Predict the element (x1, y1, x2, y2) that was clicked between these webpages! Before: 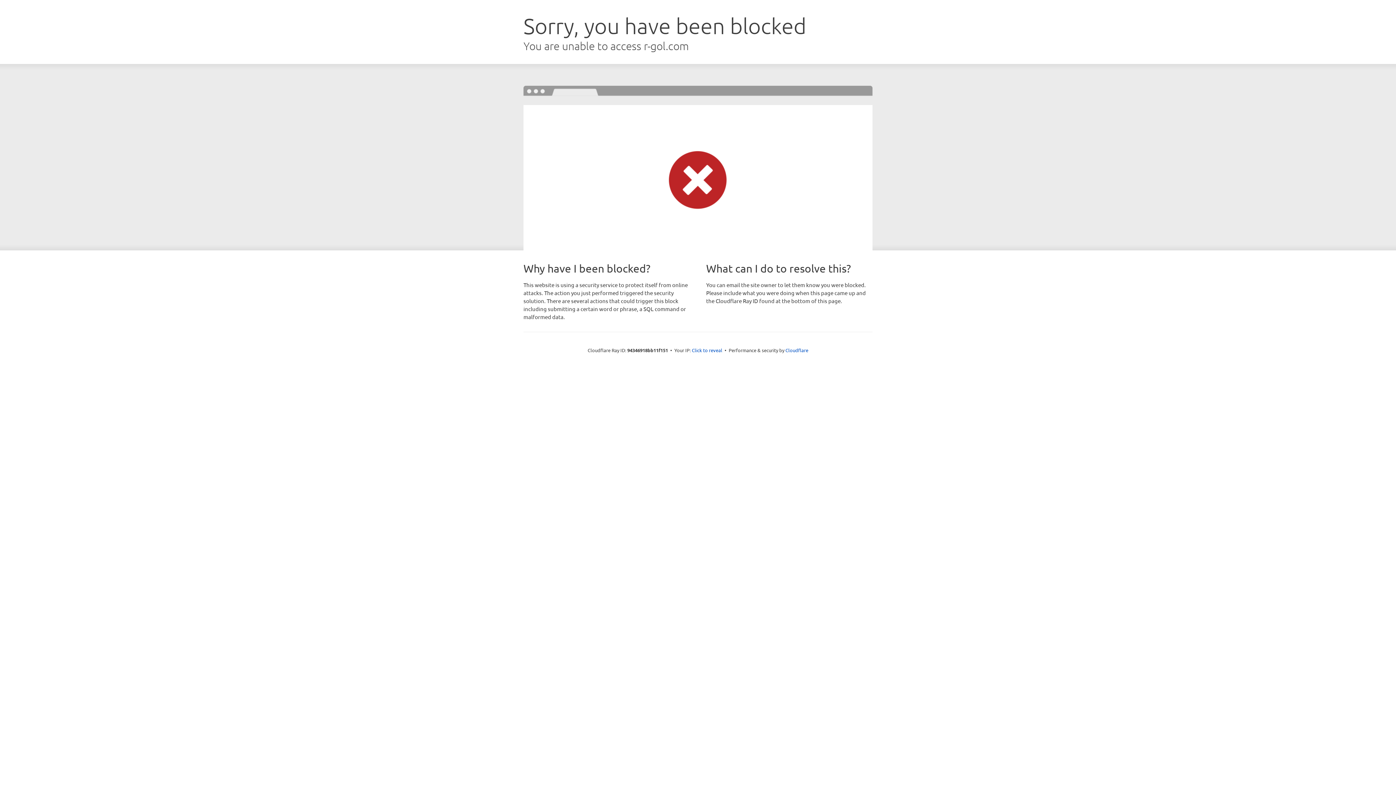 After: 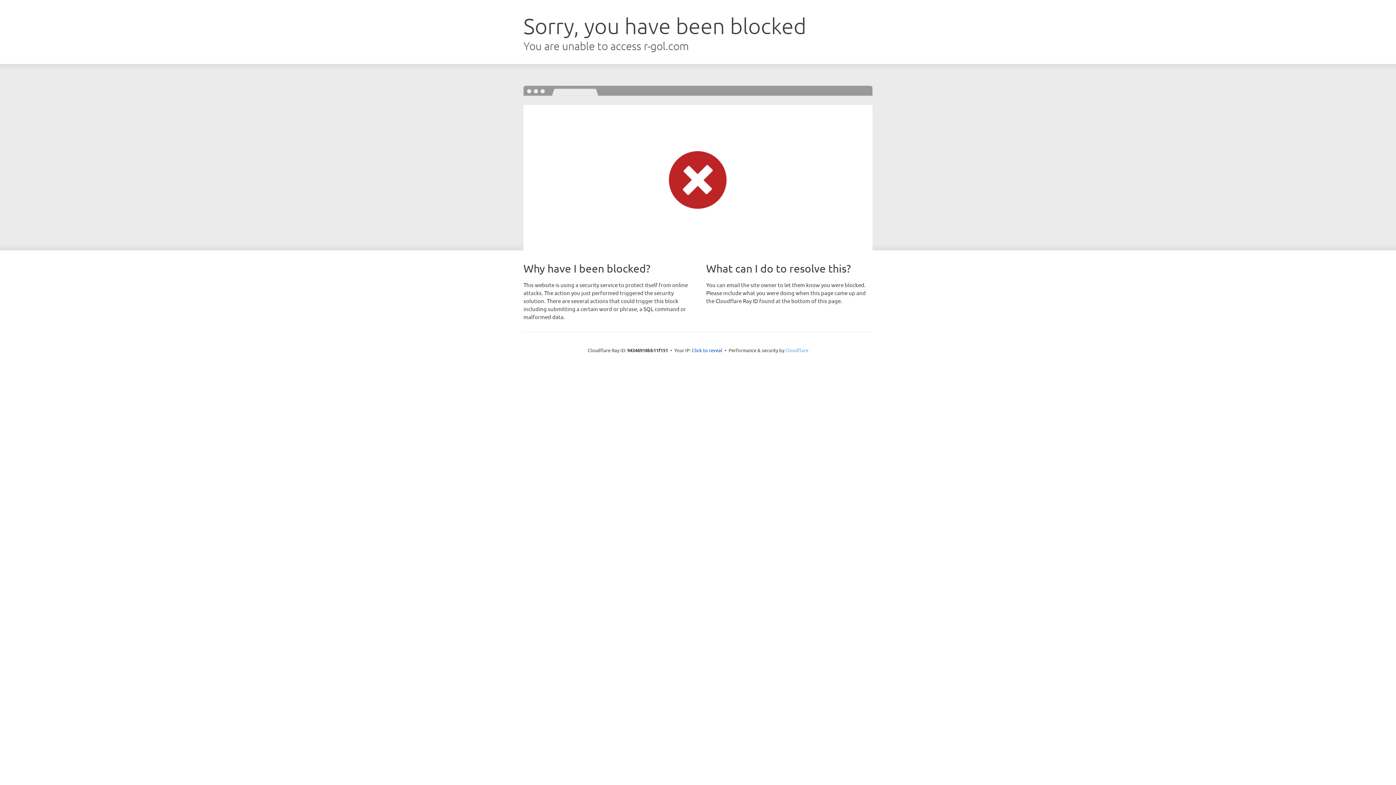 Action: label: Cloudflare bbox: (785, 347, 808, 353)